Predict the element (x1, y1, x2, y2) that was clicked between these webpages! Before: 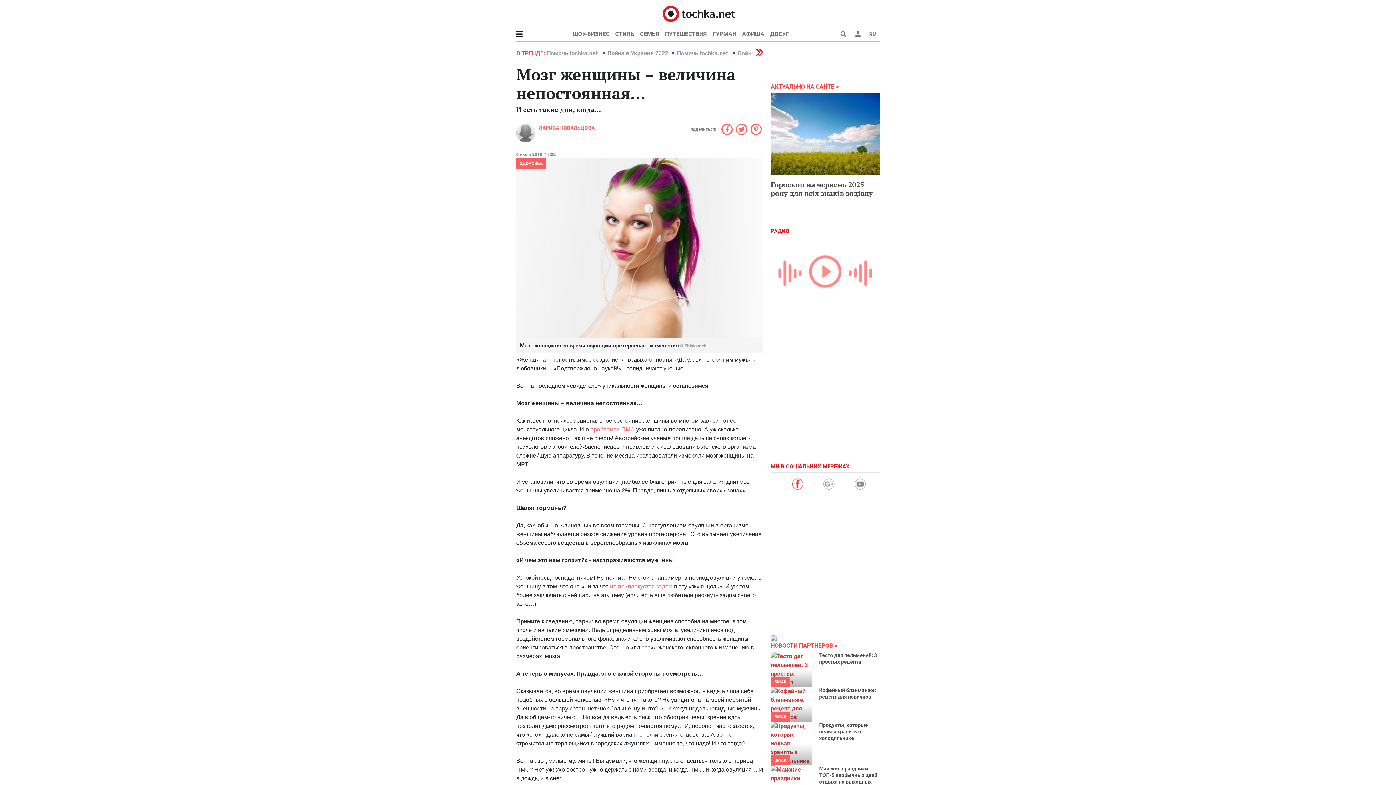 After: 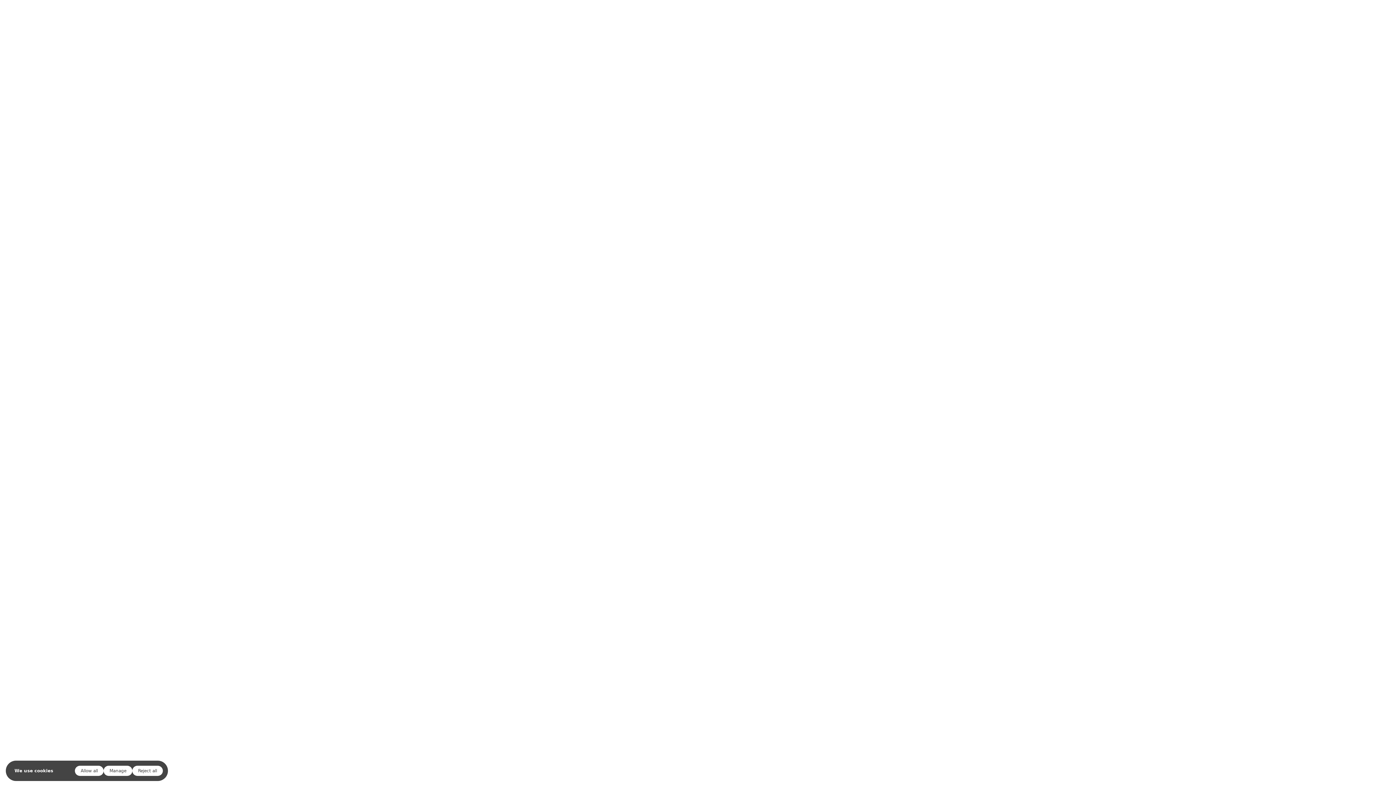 Action: bbox: (677, 49, 729, 56) label: Помочь tochka.net 